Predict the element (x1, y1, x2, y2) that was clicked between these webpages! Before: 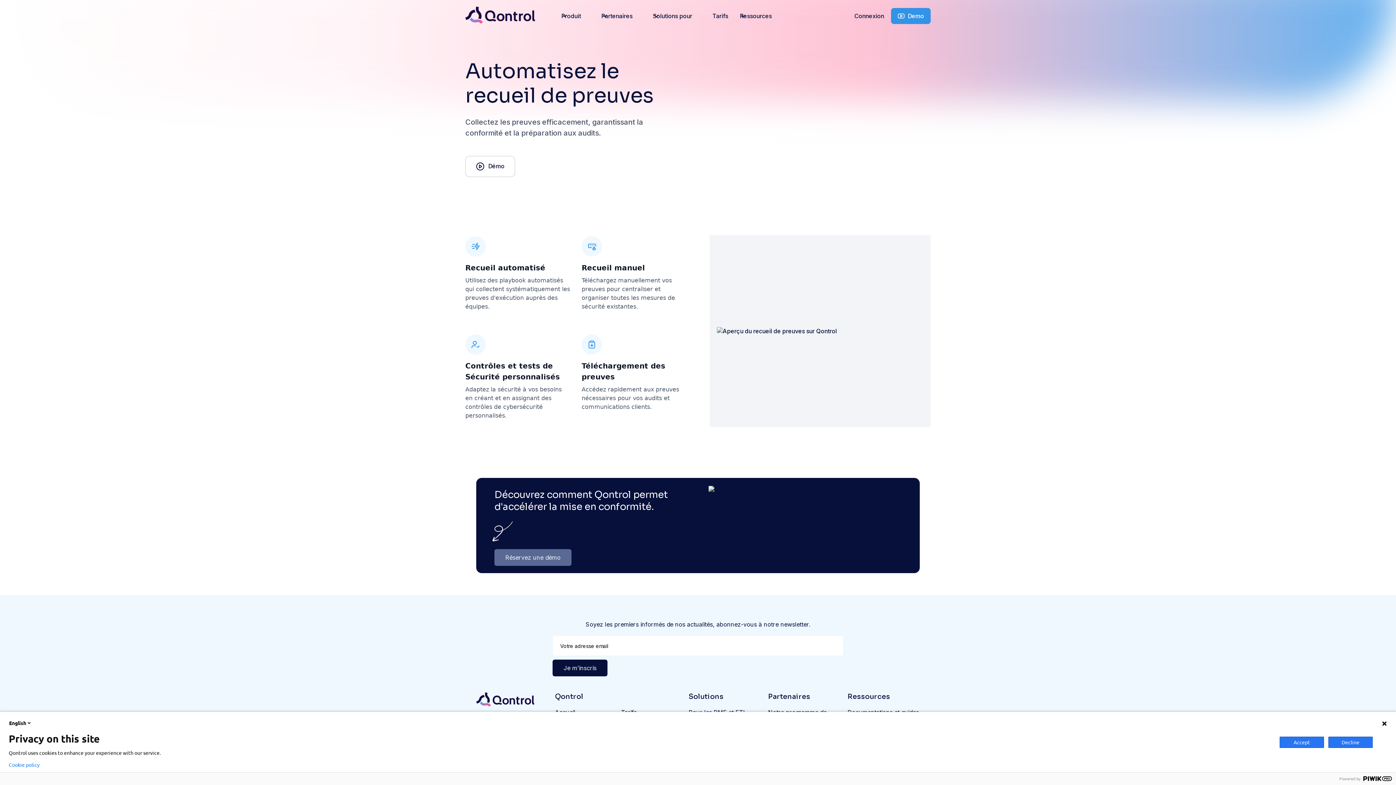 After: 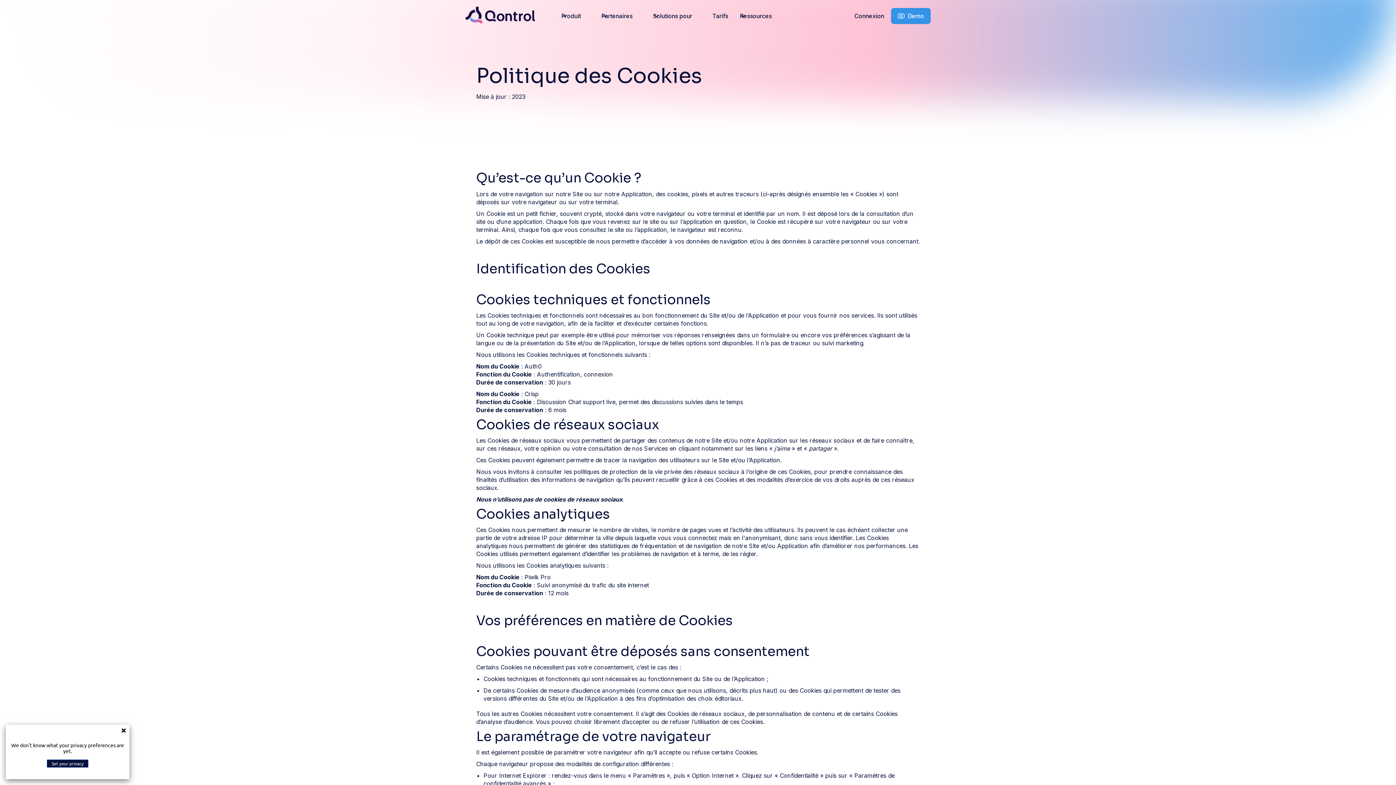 Action: bbox: (8, 762, 39, 768) label: Cookie policy